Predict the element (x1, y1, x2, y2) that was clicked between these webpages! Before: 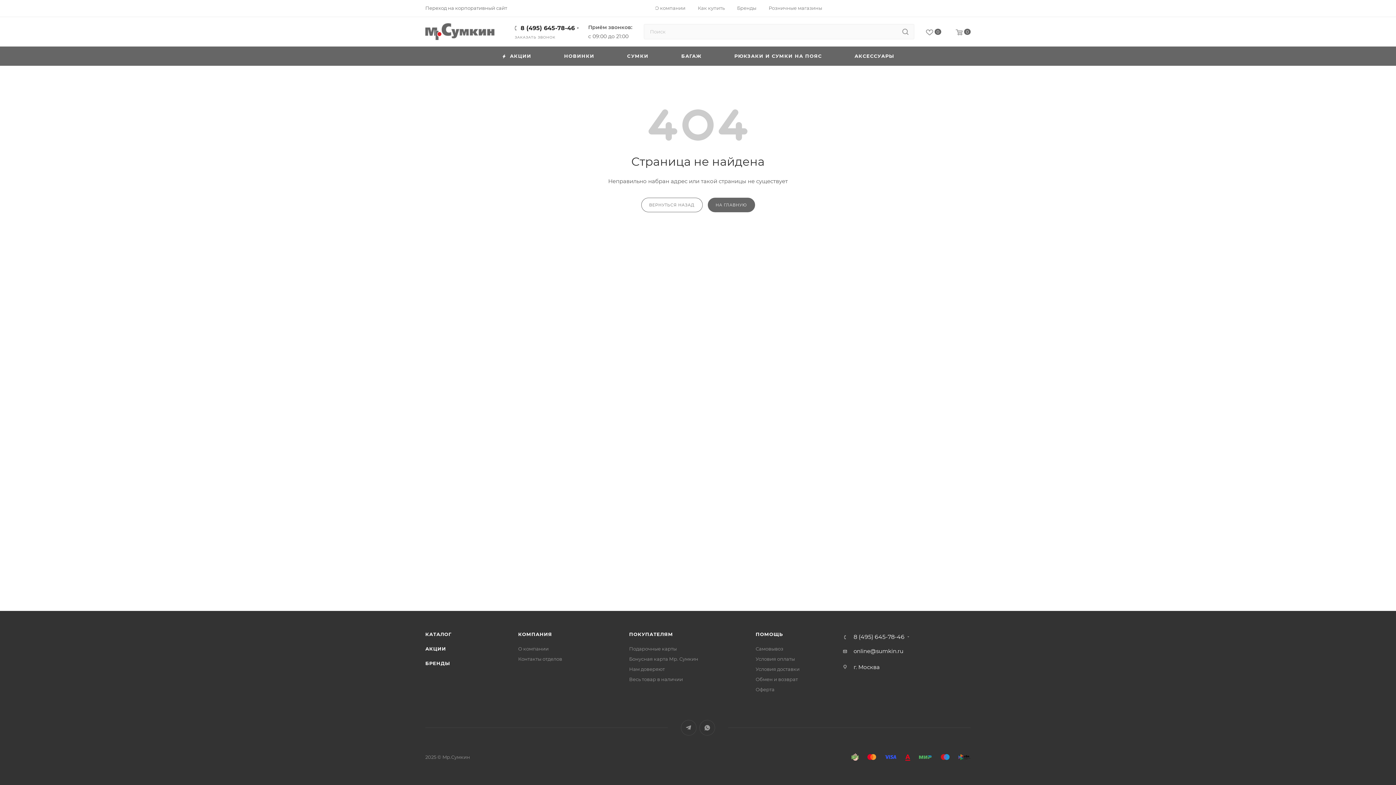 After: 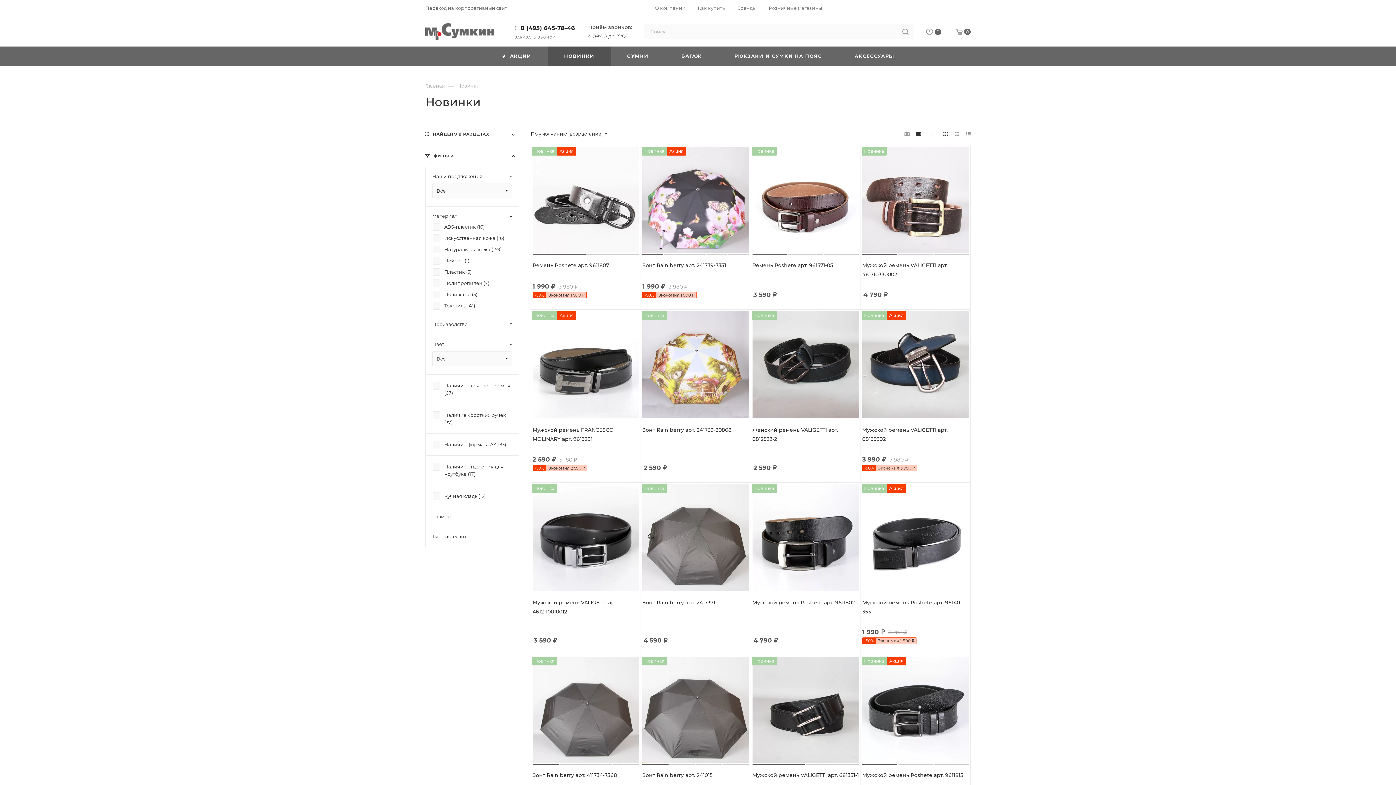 Action: bbox: (547, 46, 610, 65) label: НОВИНКИ